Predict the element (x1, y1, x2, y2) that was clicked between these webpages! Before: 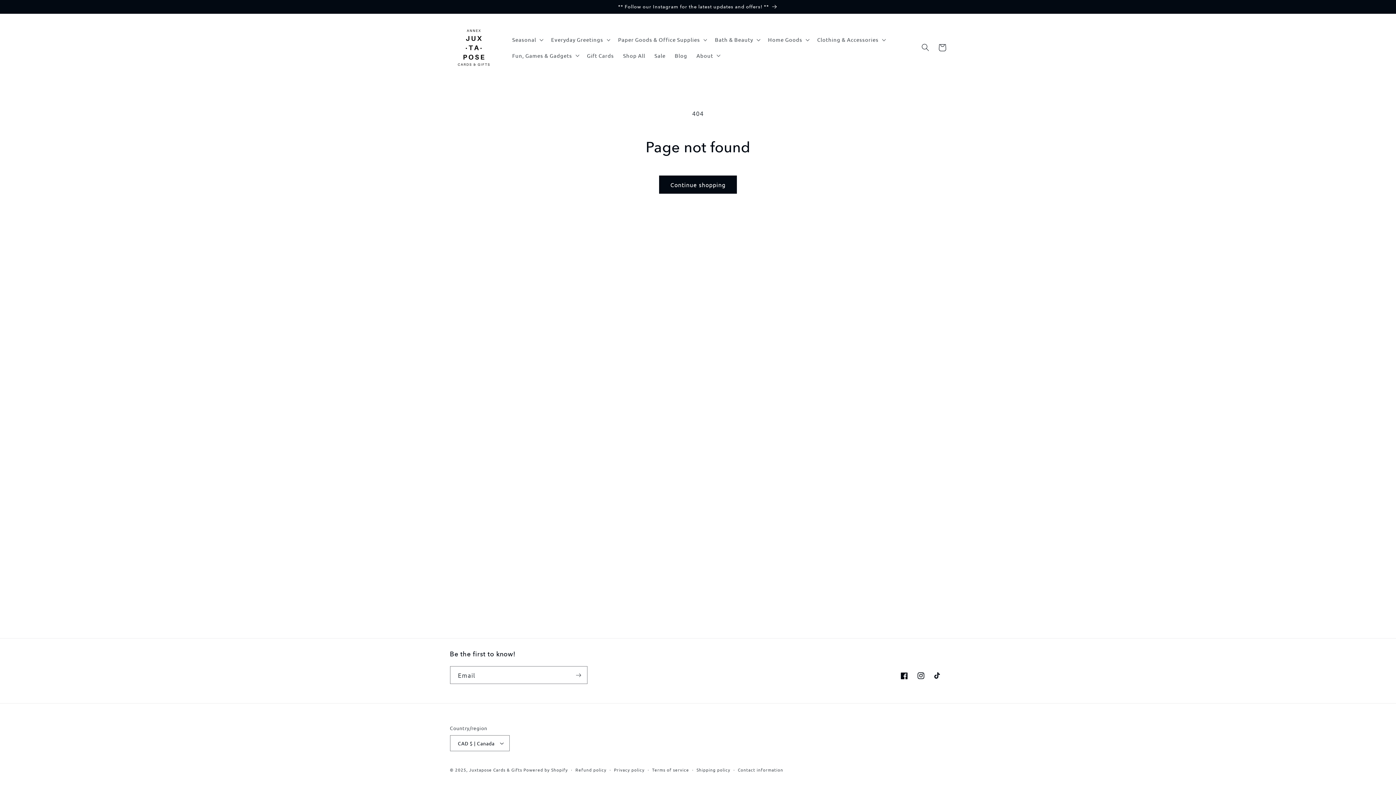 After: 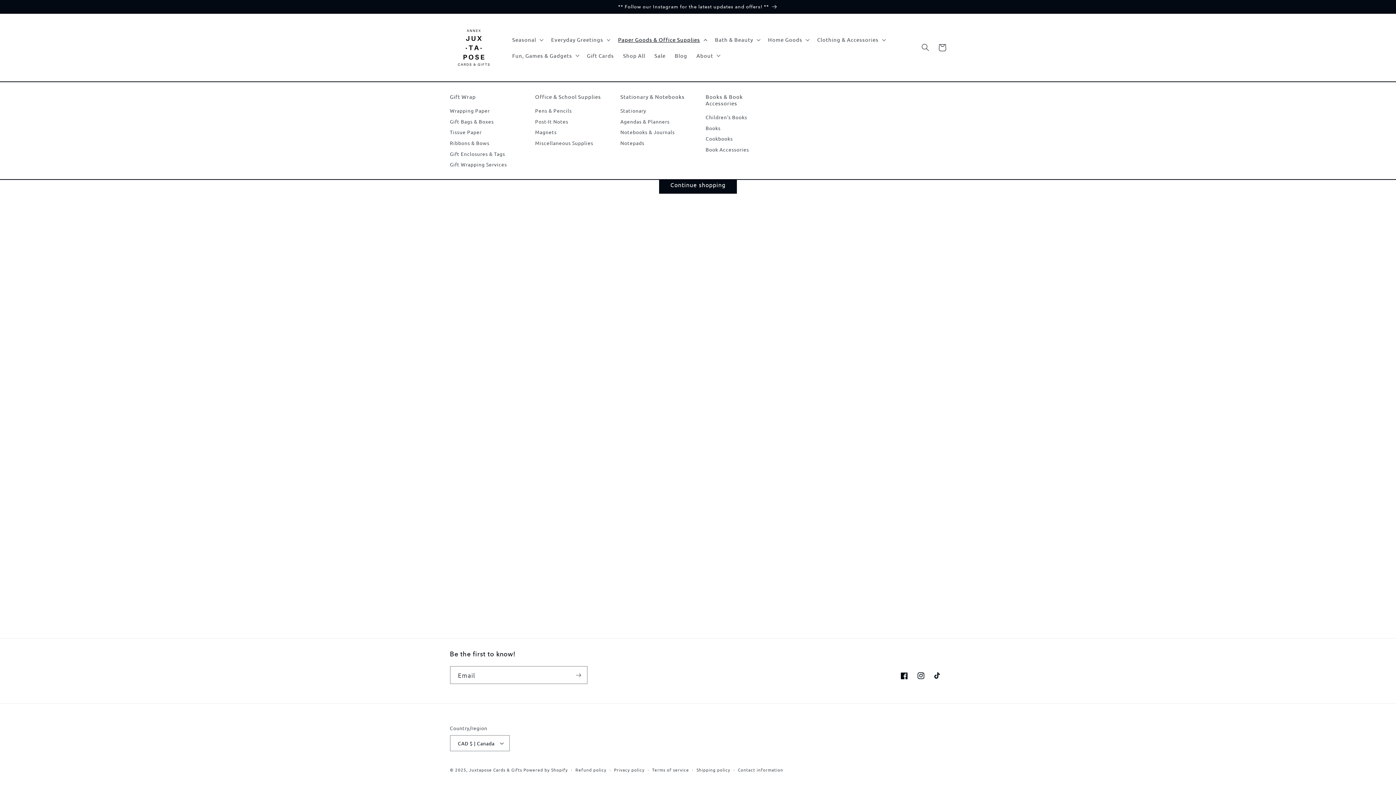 Action: bbox: (613, 31, 710, 47) label: Paper Goods & Office Supplies